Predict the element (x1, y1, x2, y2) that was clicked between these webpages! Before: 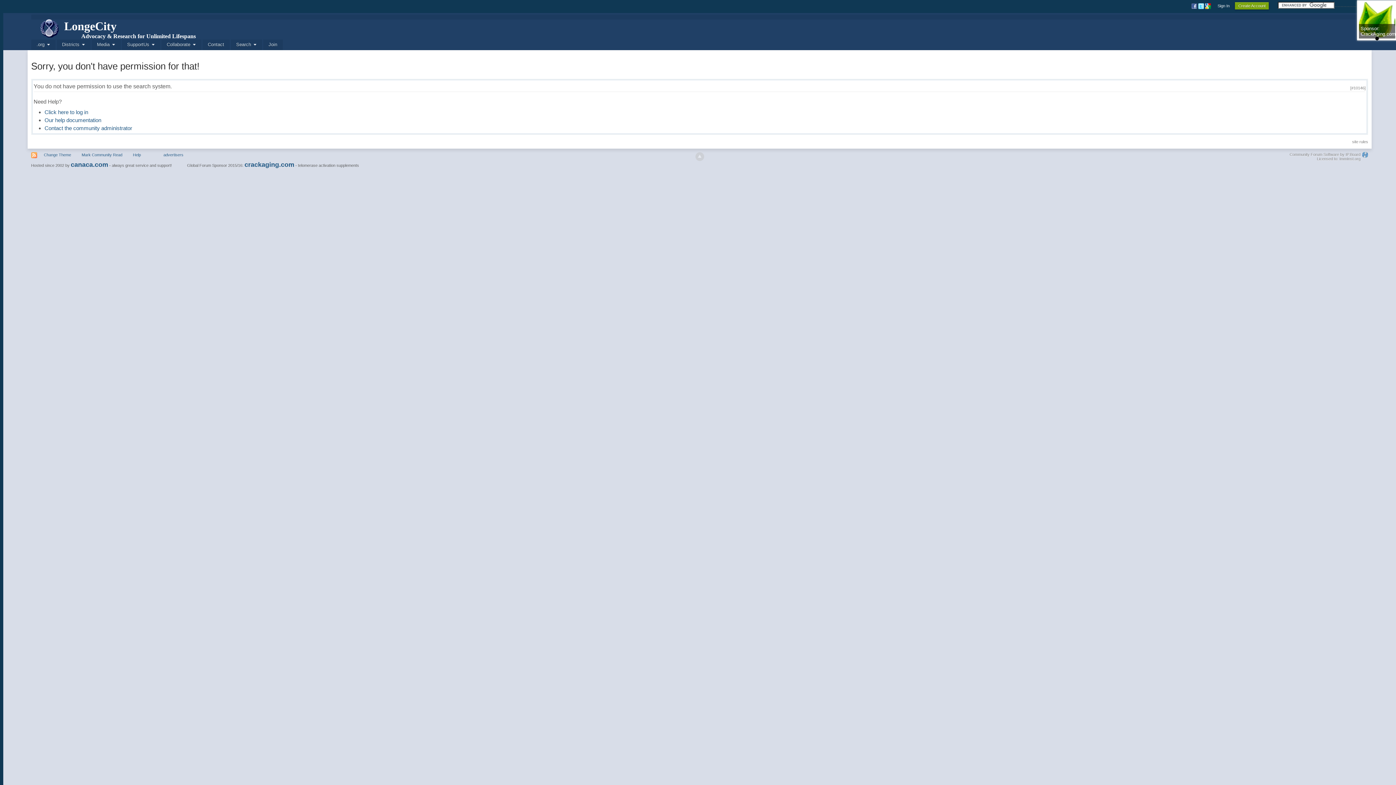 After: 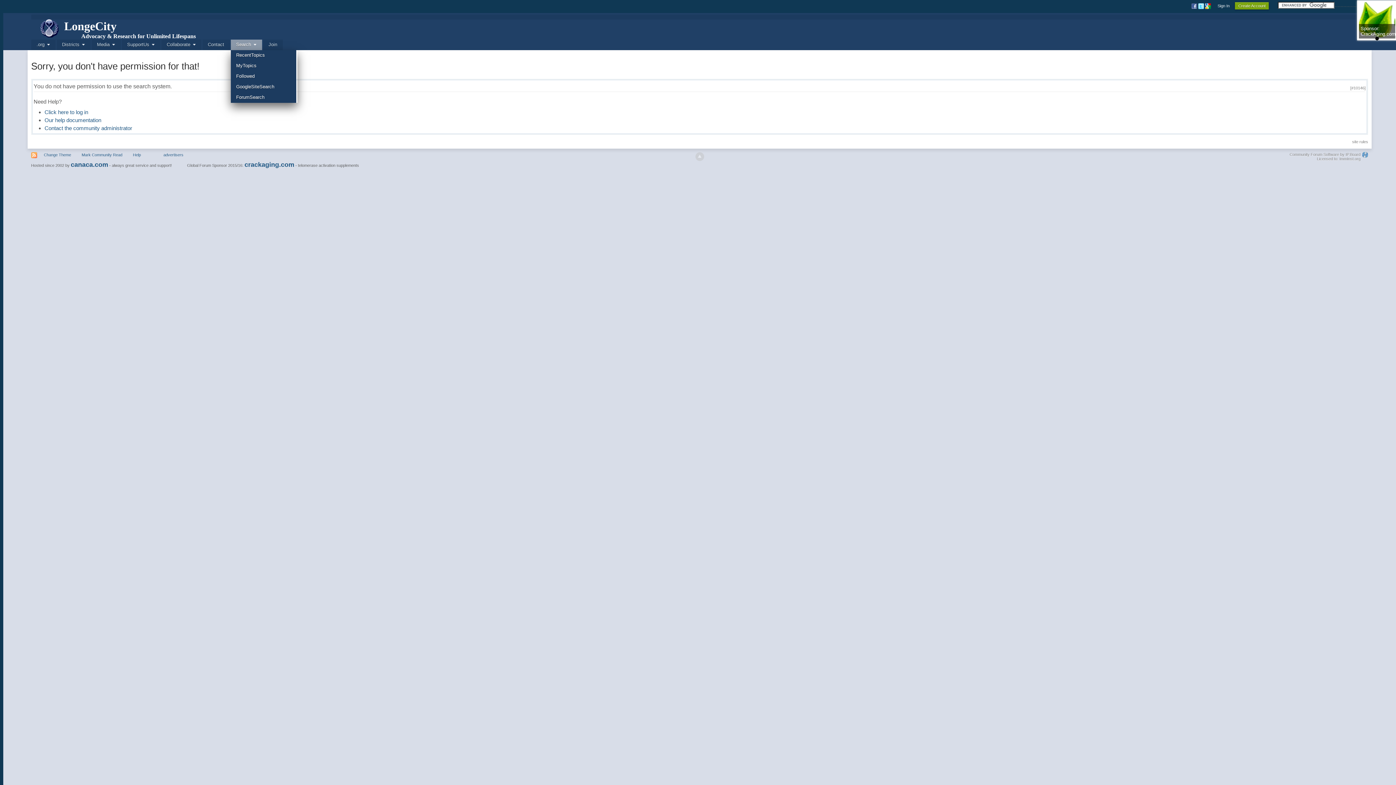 Action: bbox: (230, 39, 262, 50) label: Search